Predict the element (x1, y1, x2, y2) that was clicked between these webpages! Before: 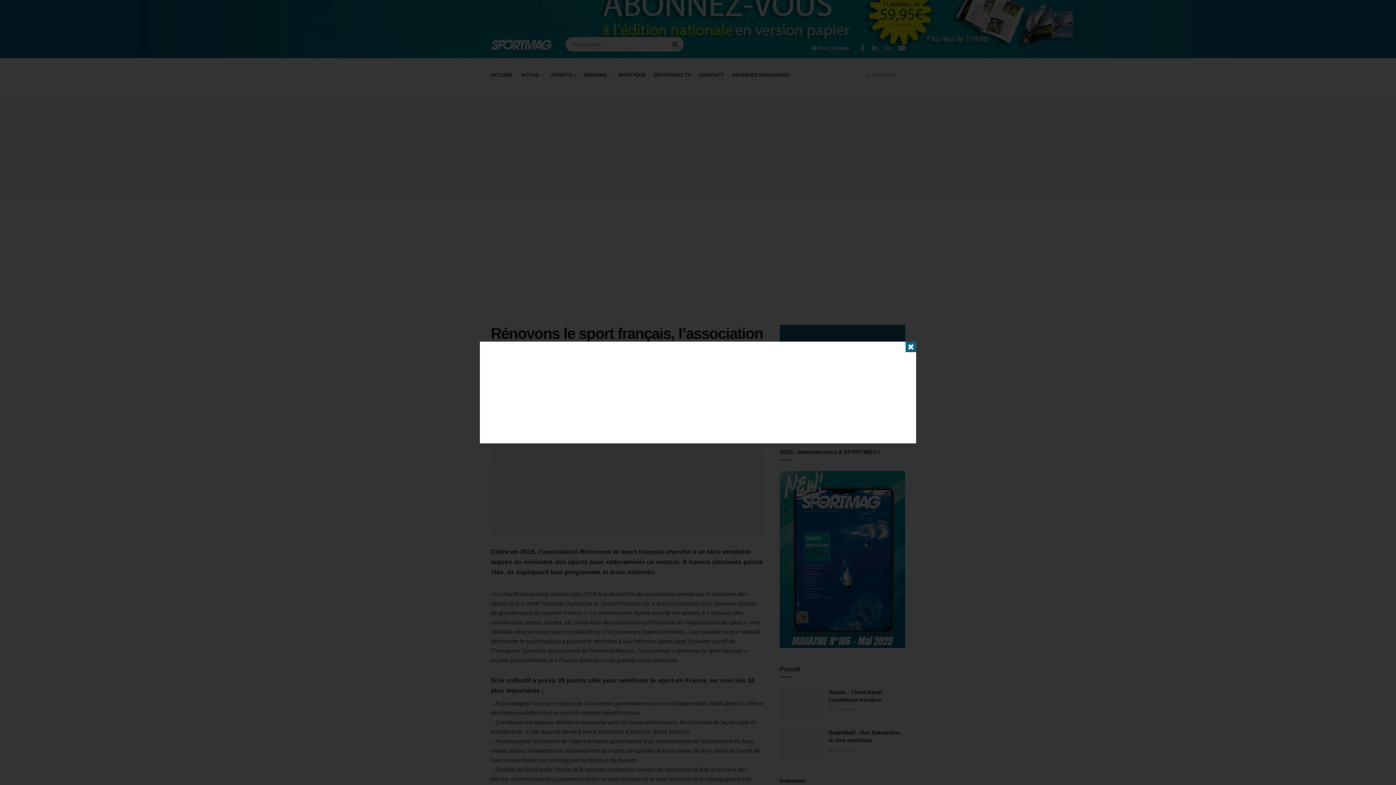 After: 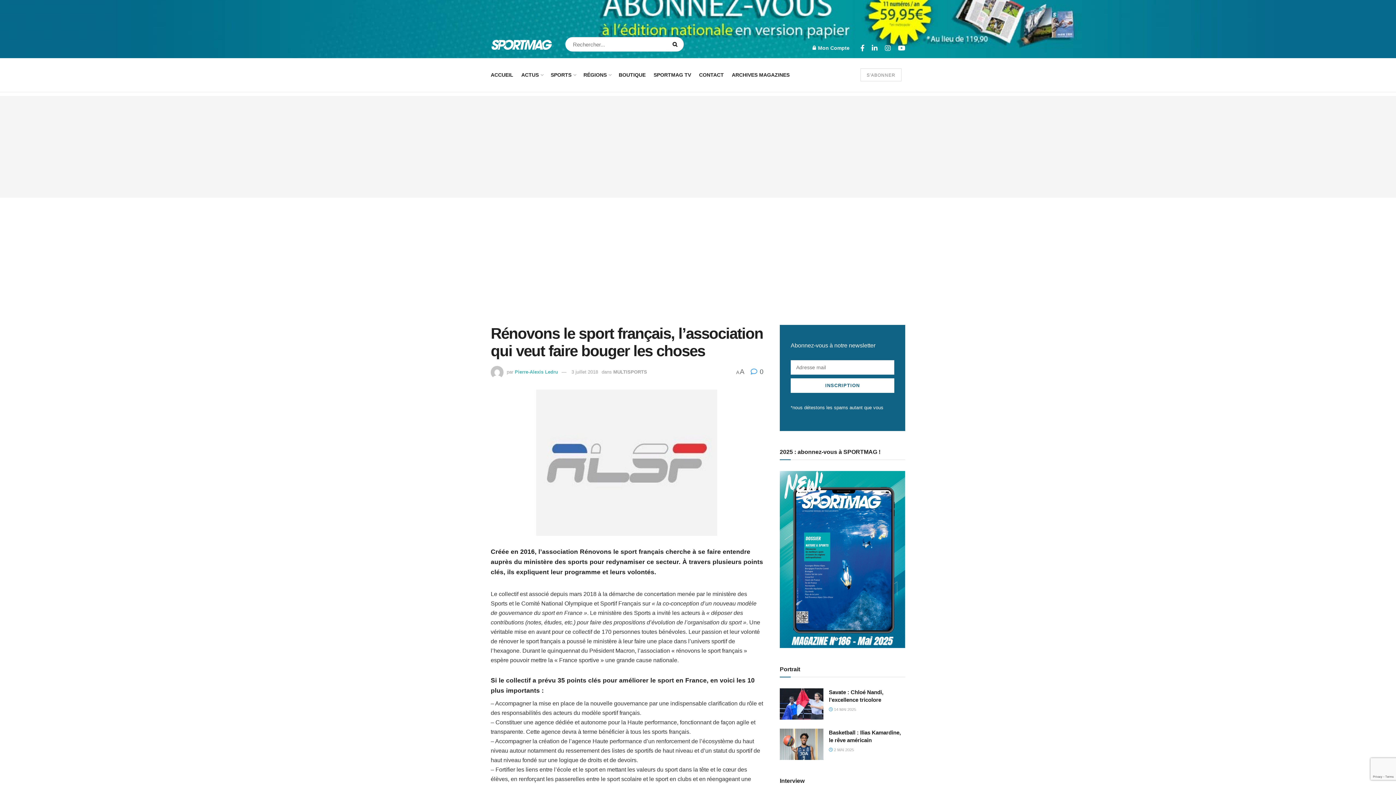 Action: bbox: (905, 341, 916, 352) label: ✖